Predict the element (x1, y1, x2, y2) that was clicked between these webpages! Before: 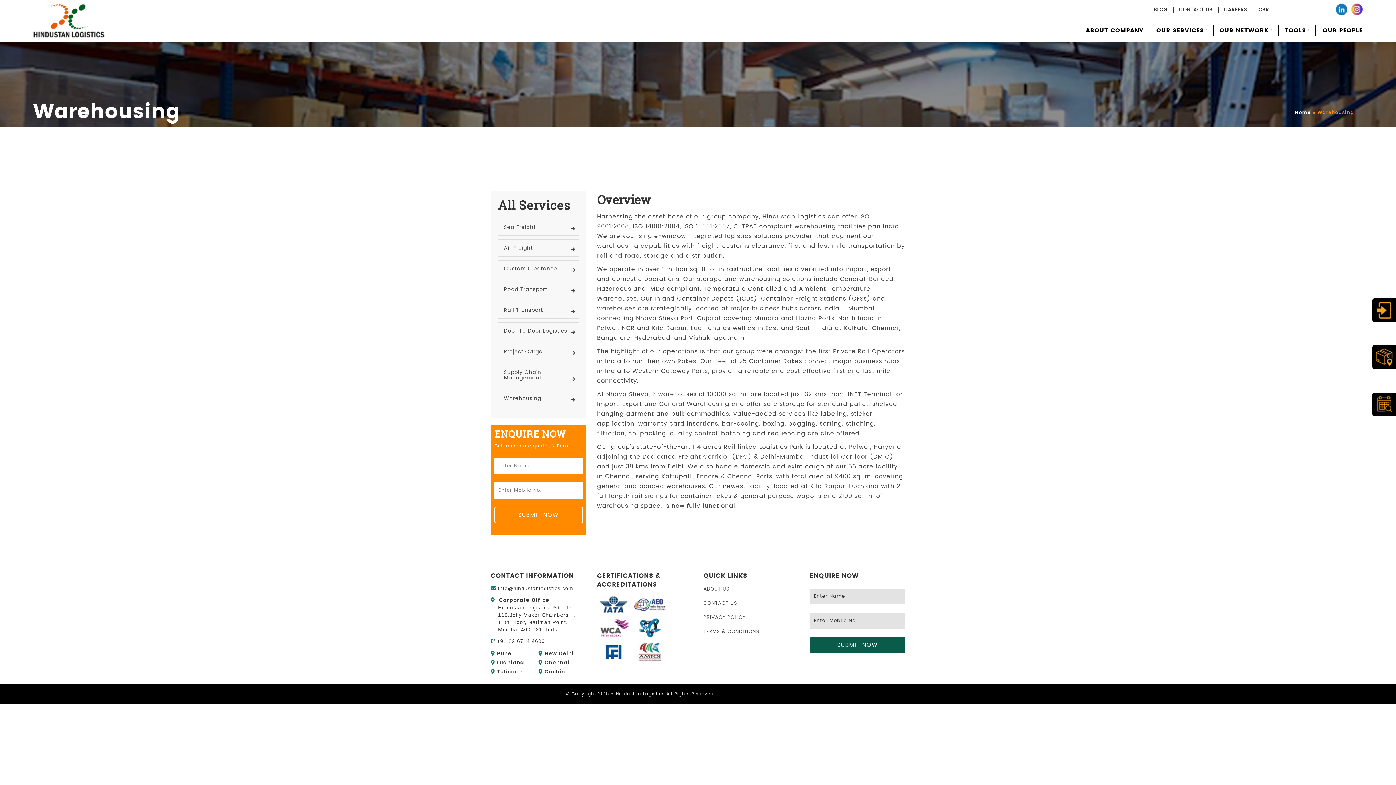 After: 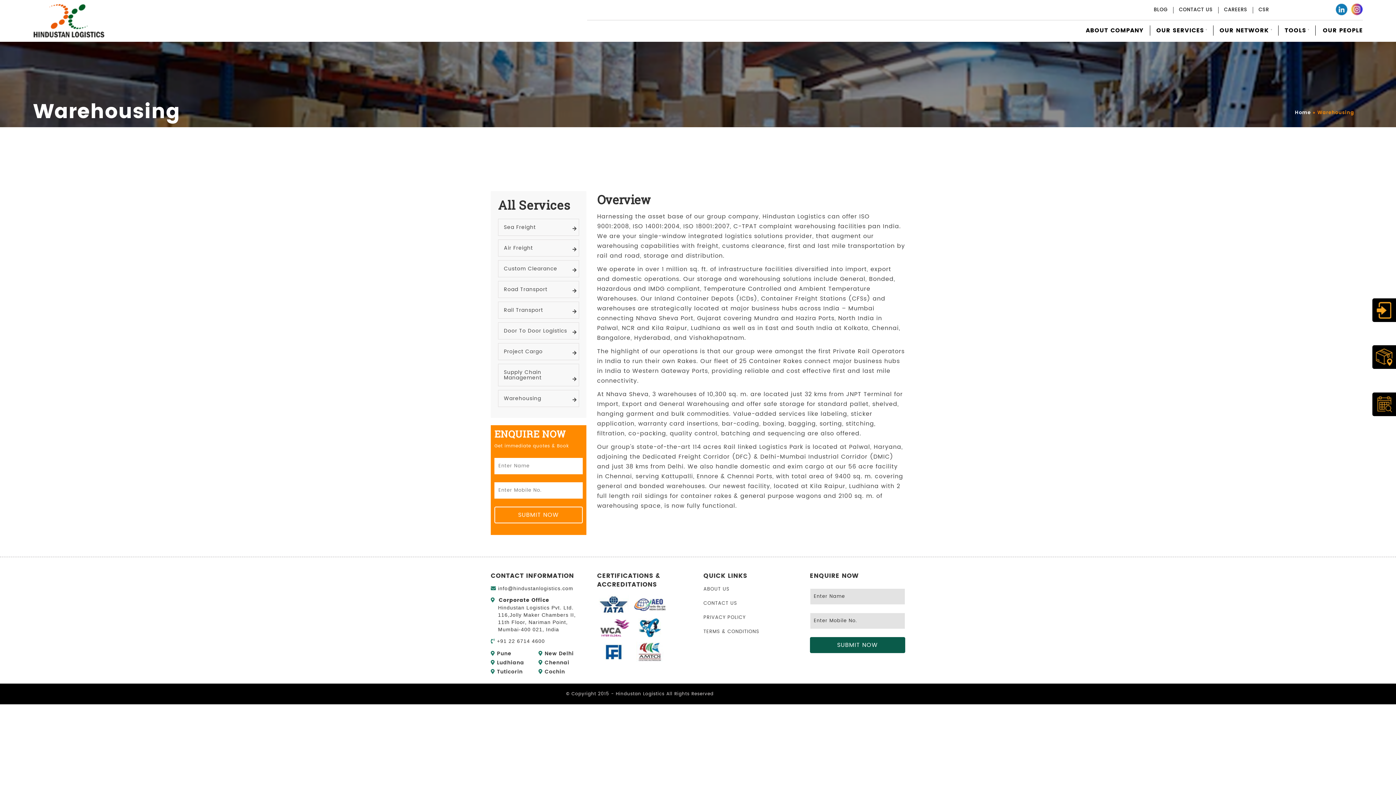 Action: bbox: (504, 394, 541, 402) label: Warehousing